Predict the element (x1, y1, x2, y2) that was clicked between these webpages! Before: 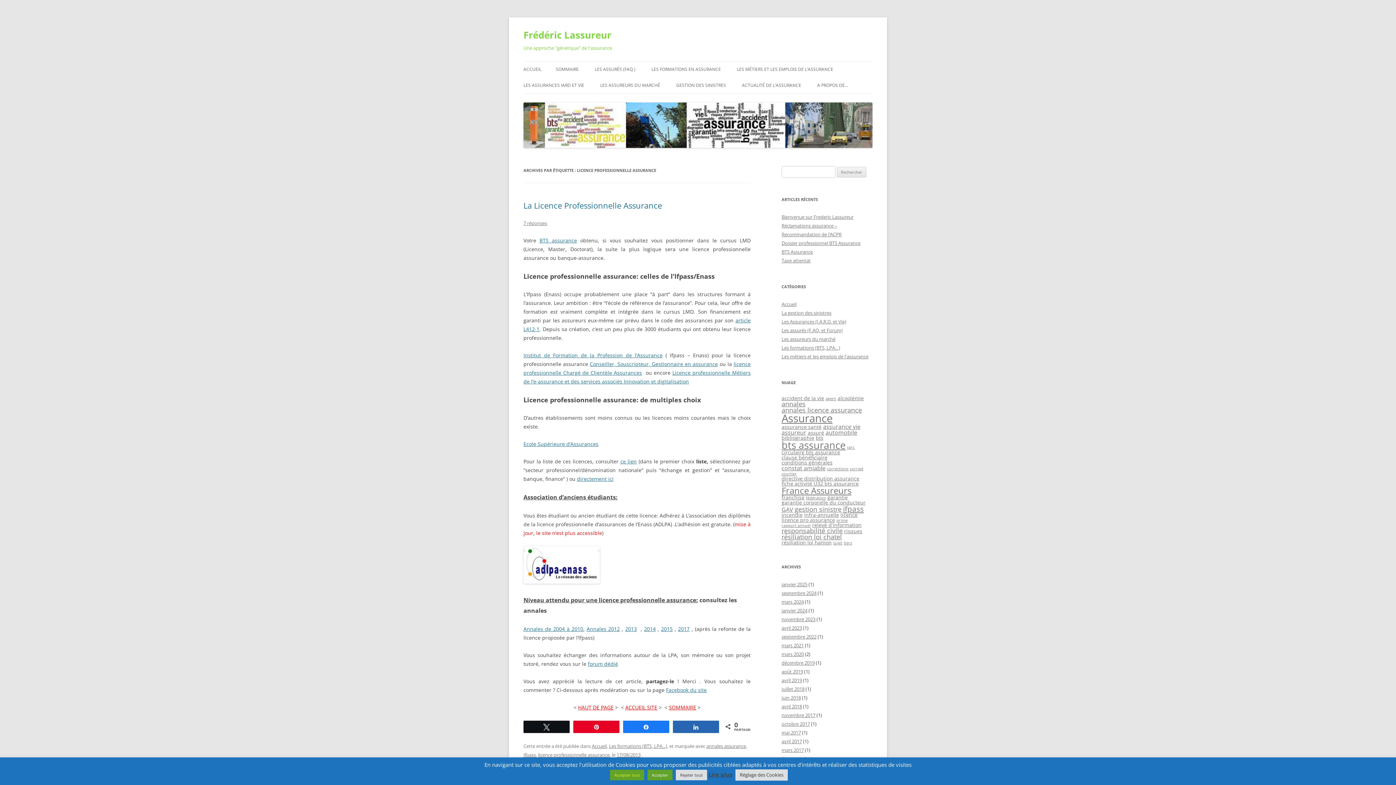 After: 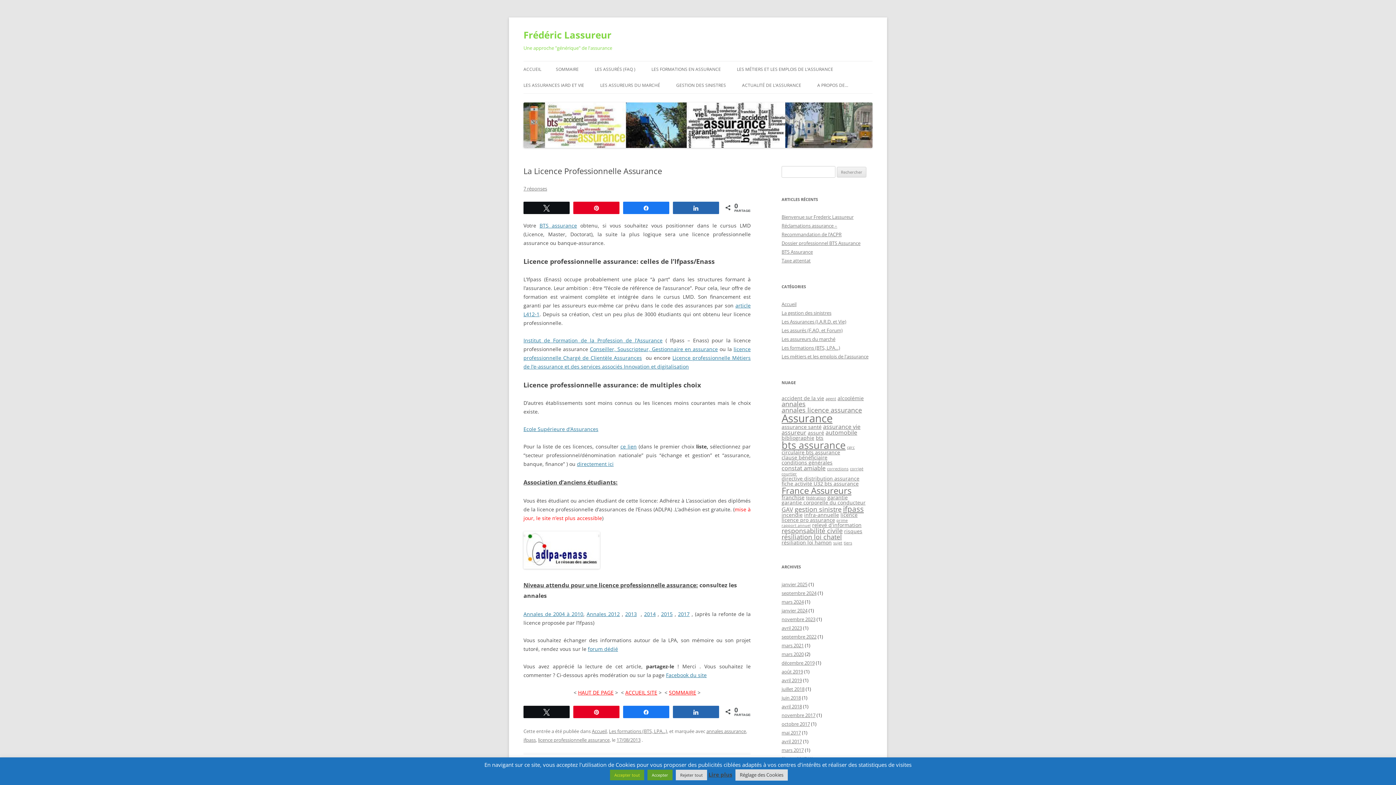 Action: label: La Licence Professionnelle Assurance bbox: (523, 200, 662, 210)